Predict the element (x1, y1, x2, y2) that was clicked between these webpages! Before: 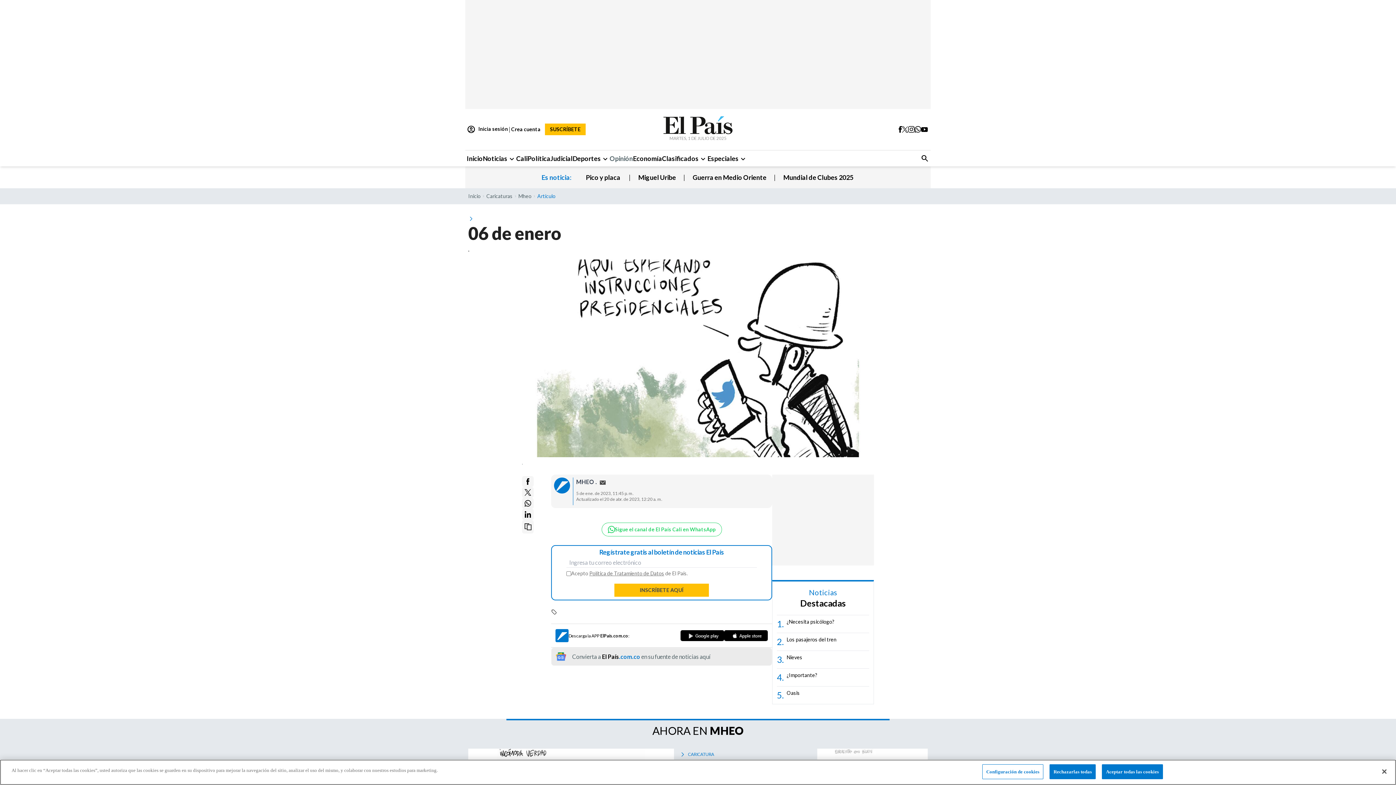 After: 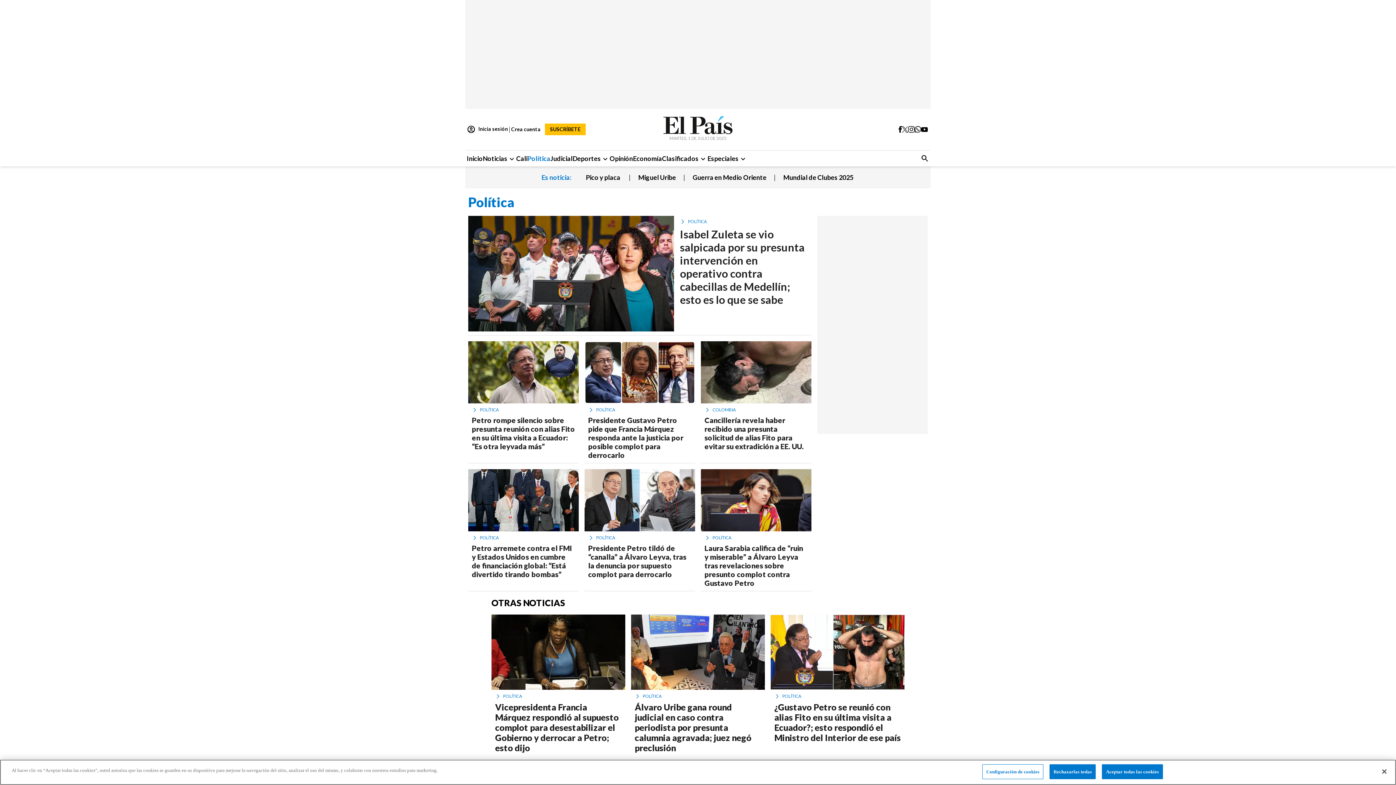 Action: label: Política bbox: (527, 153, 550, 163)